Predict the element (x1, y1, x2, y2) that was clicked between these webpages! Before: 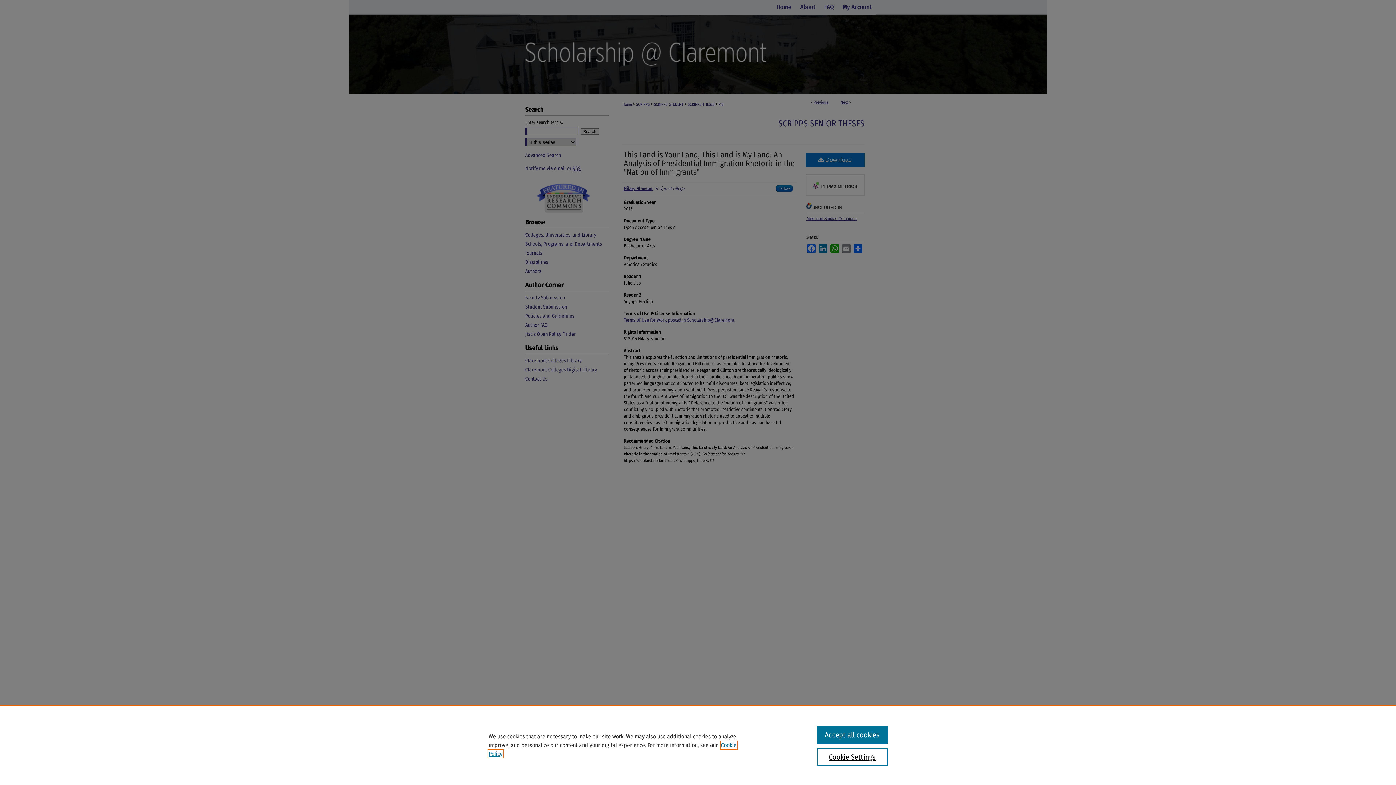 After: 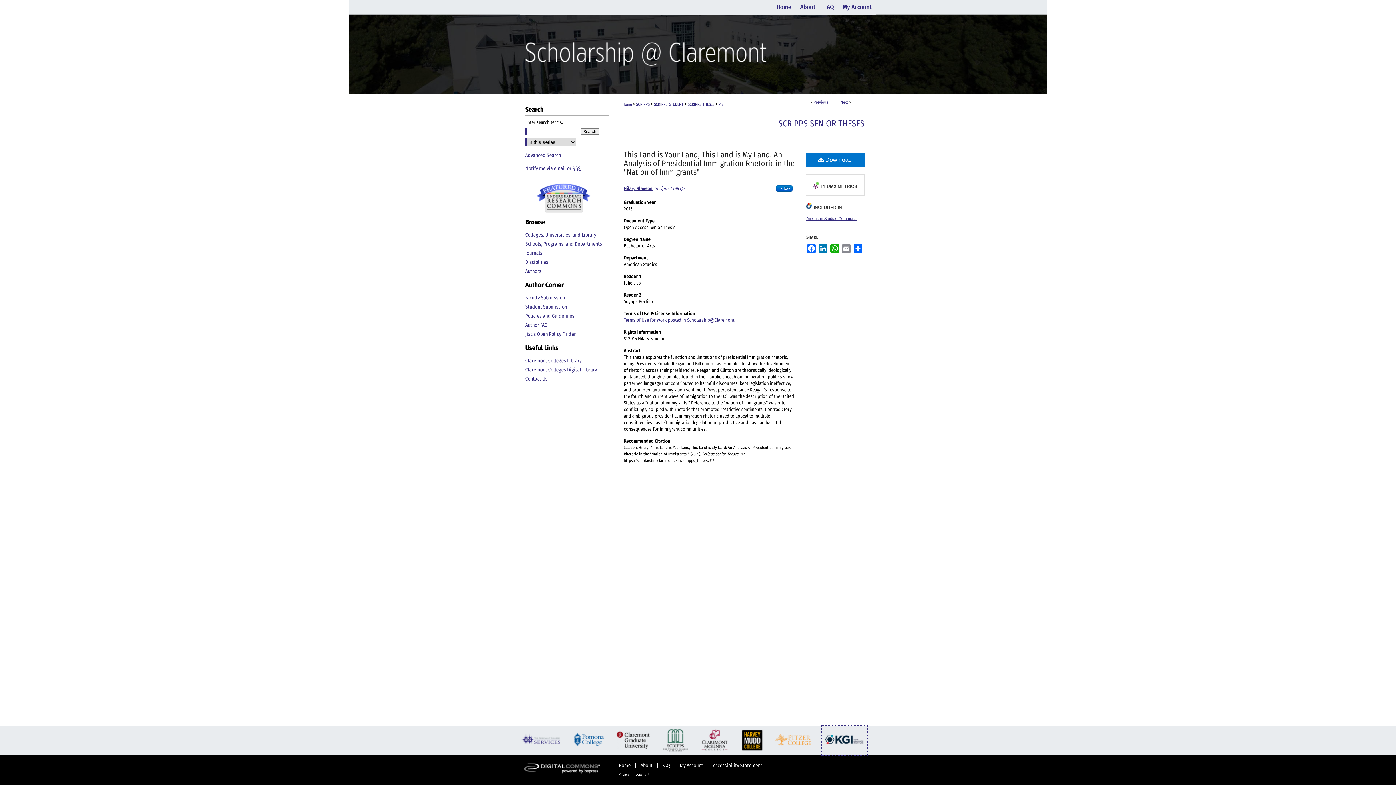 Action: label: Accept all cookies bbox: (817, 726, 887, 744)